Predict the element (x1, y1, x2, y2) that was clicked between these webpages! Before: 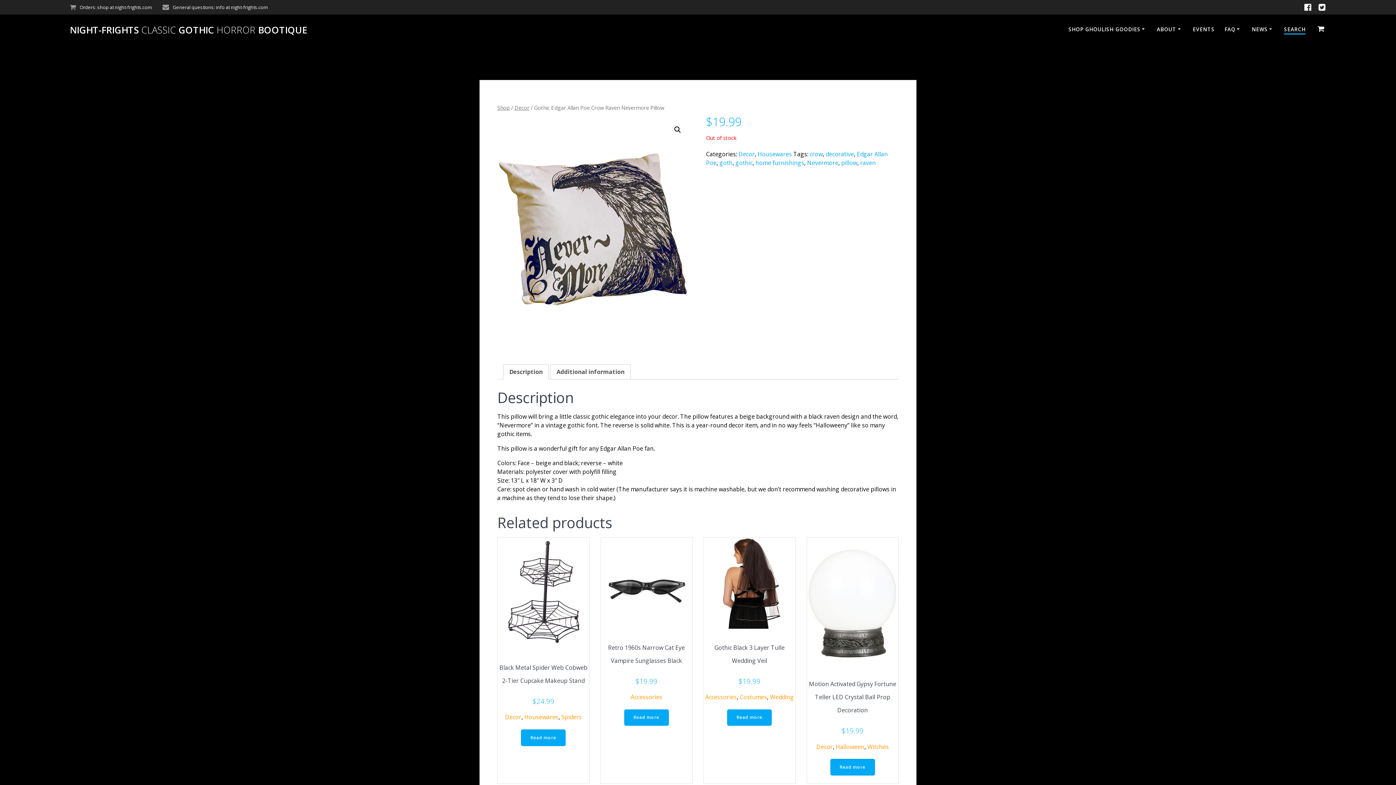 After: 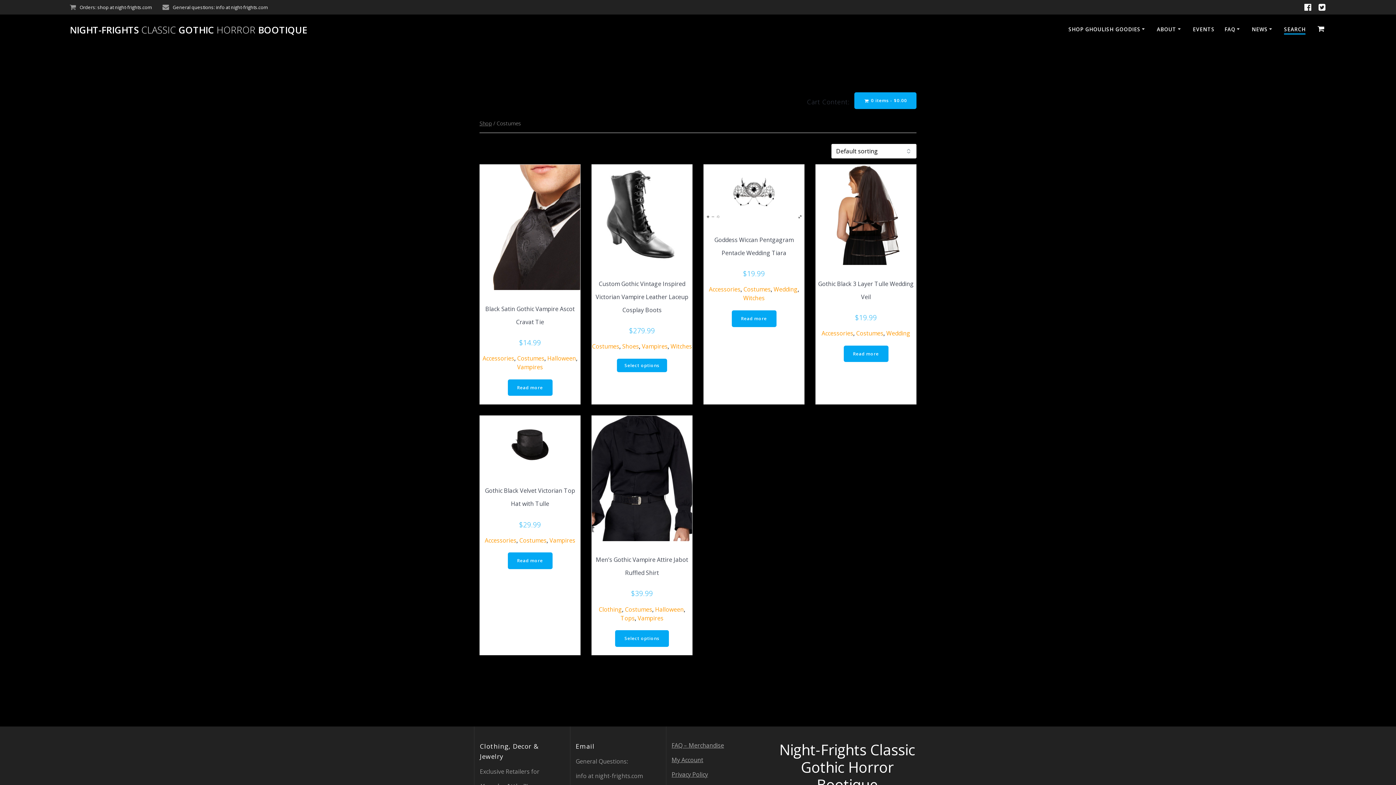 Action: label: Costumes bbox: (739, 693, 767, 701)